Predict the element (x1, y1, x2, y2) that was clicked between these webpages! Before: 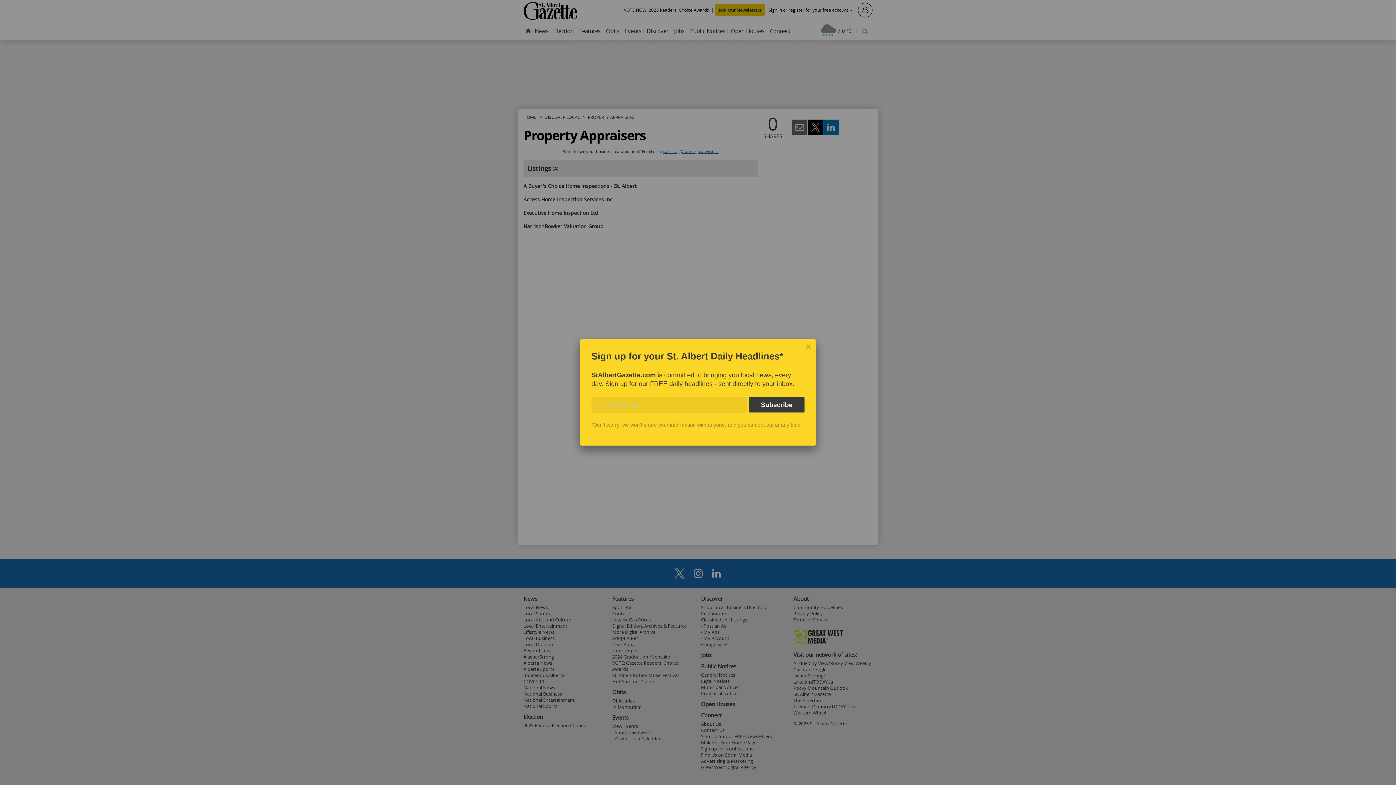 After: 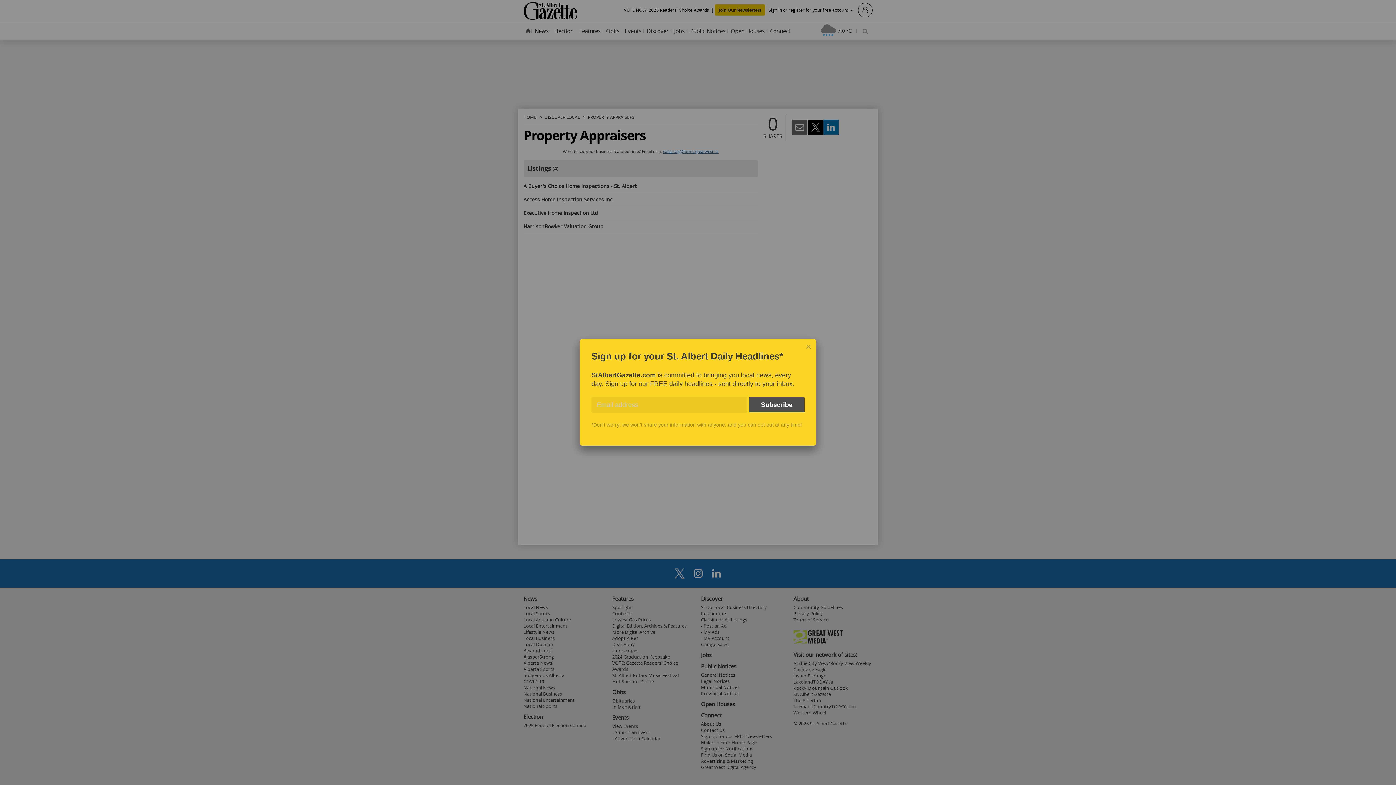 Action: bbox: (749, 397, 804, 412) label: Subscribe